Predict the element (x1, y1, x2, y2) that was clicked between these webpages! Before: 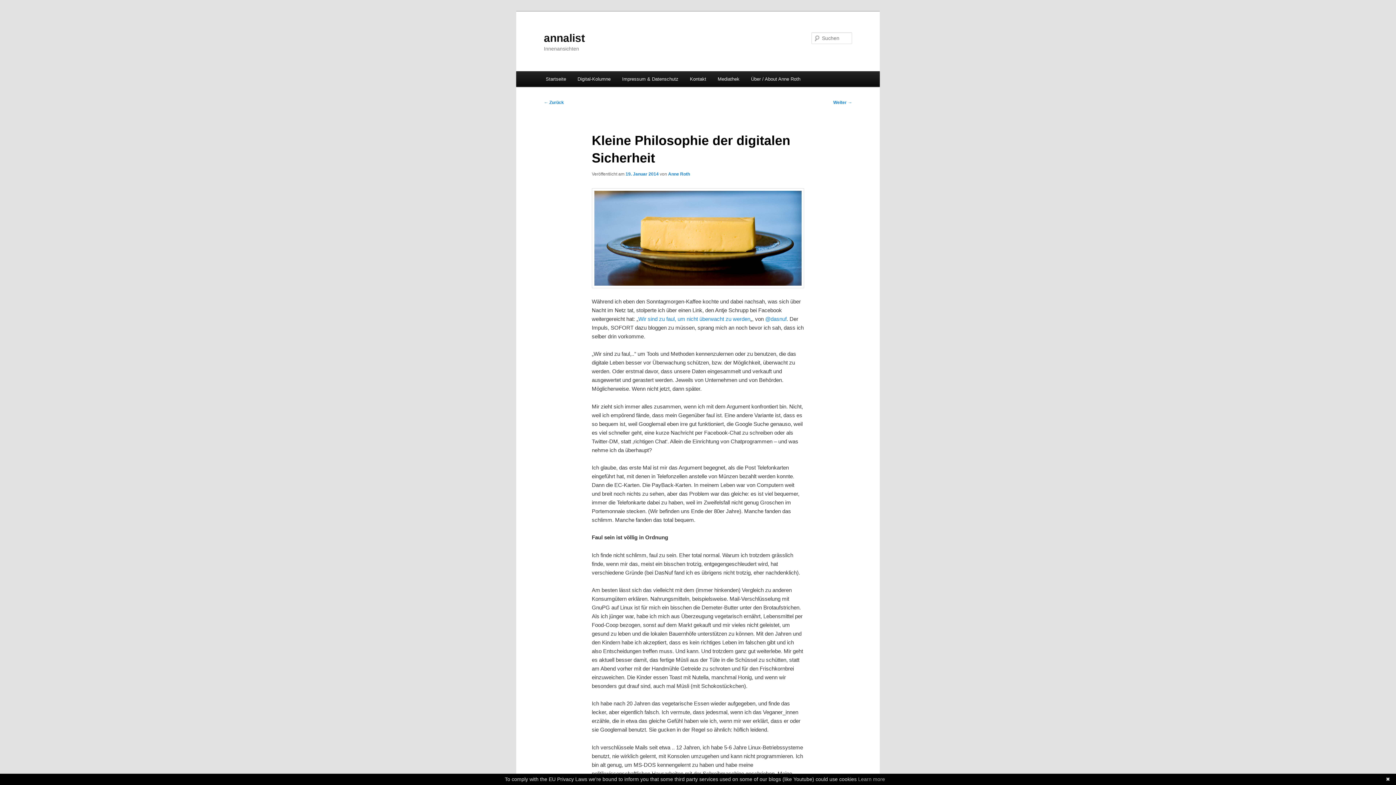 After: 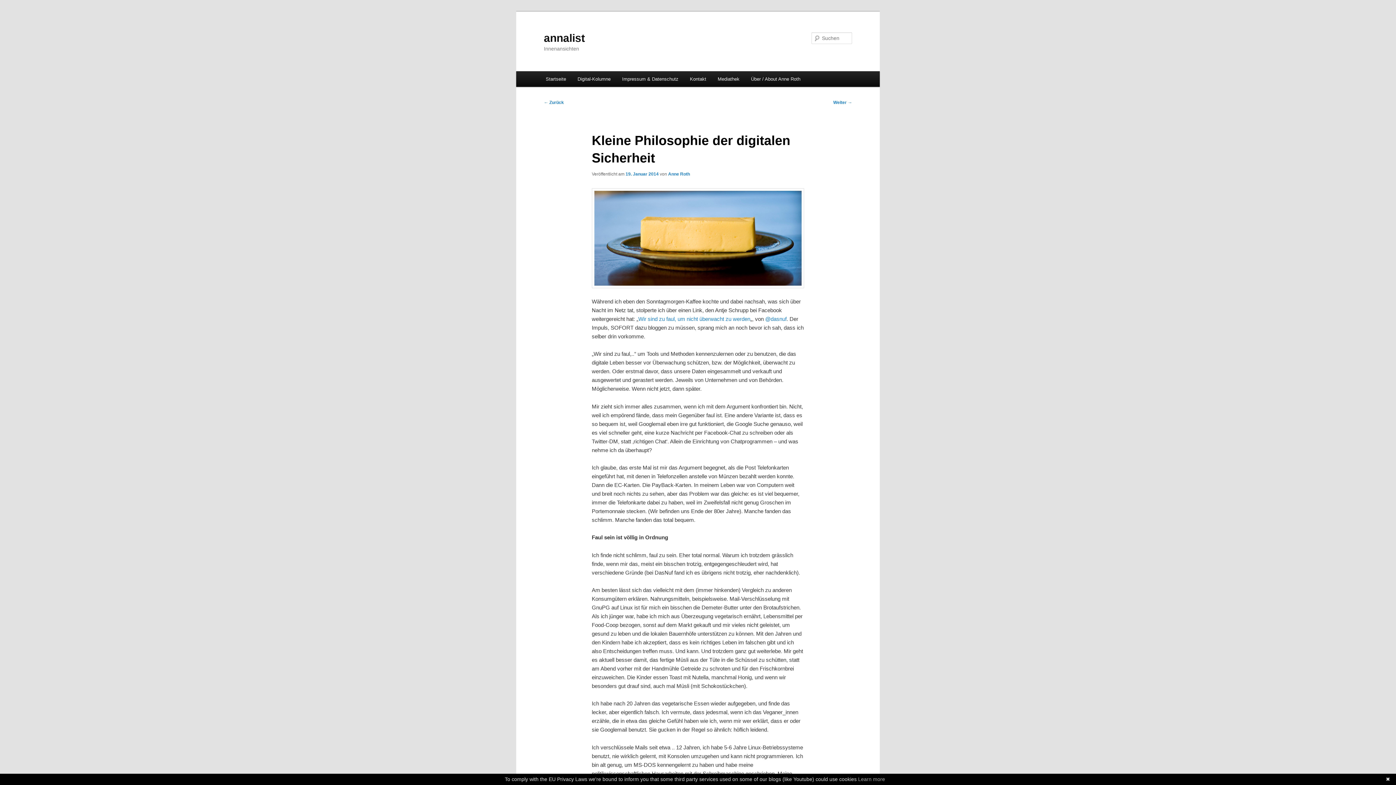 Action: bbox: (858, 776, 885, 782) label: Learn more